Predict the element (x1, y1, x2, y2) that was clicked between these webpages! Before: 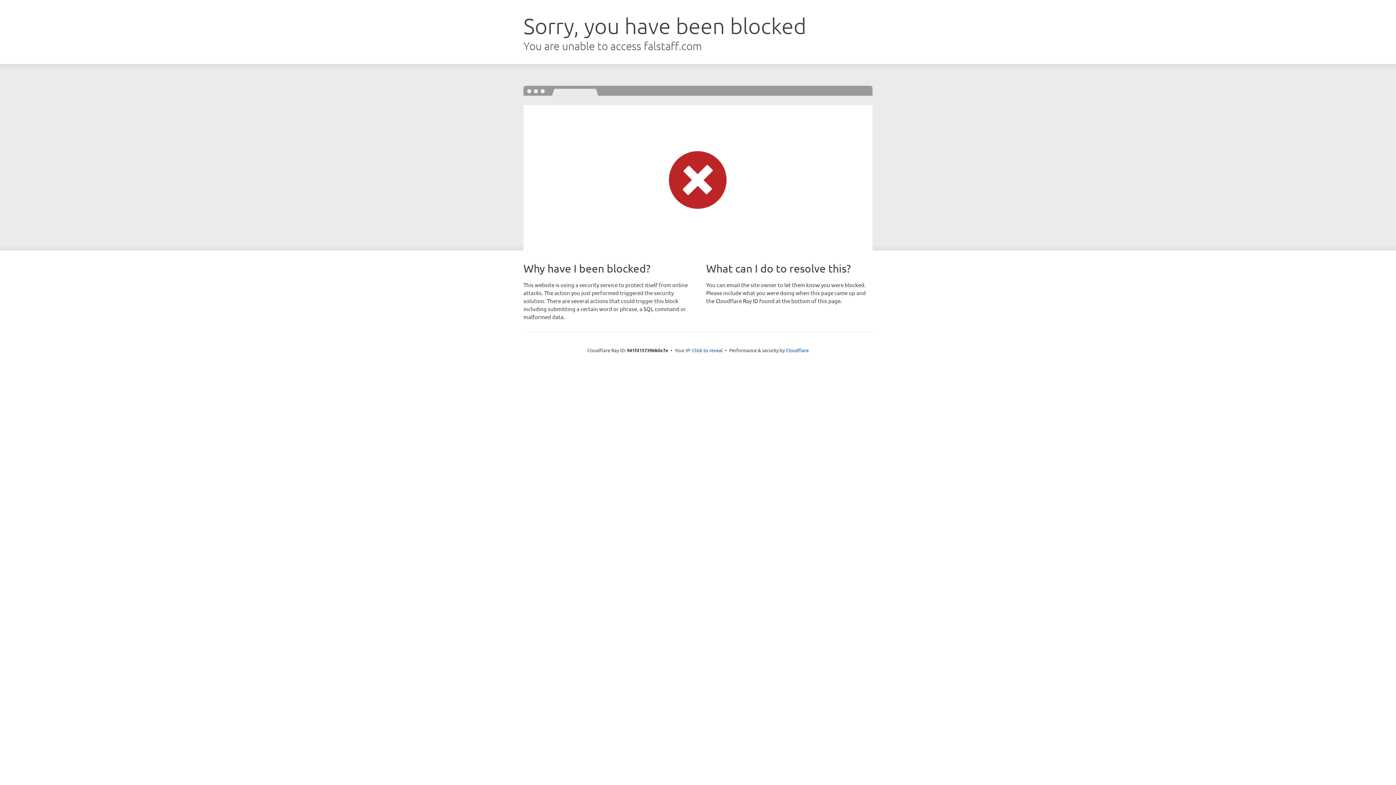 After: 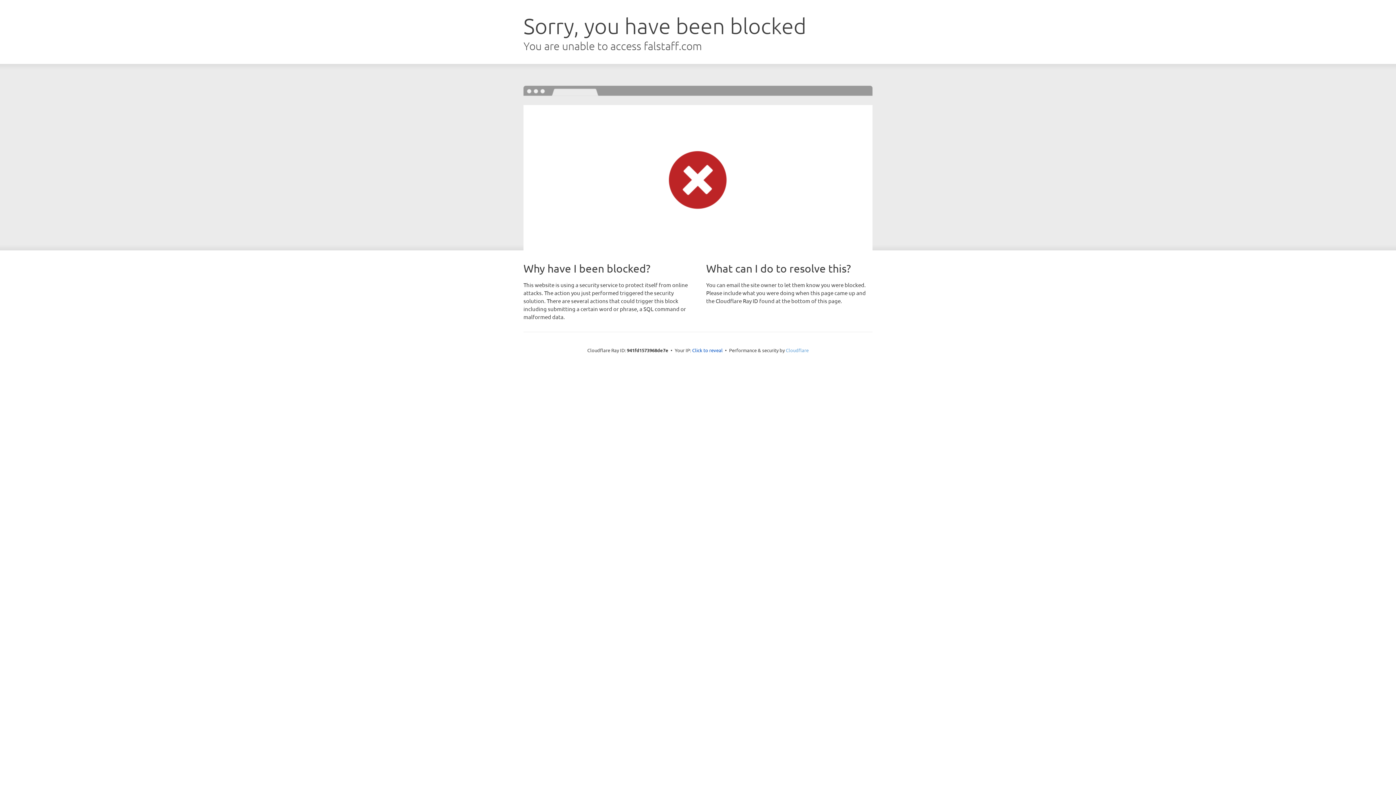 Action: label: Cloudflare bbox: (786, 347, 808, 353)